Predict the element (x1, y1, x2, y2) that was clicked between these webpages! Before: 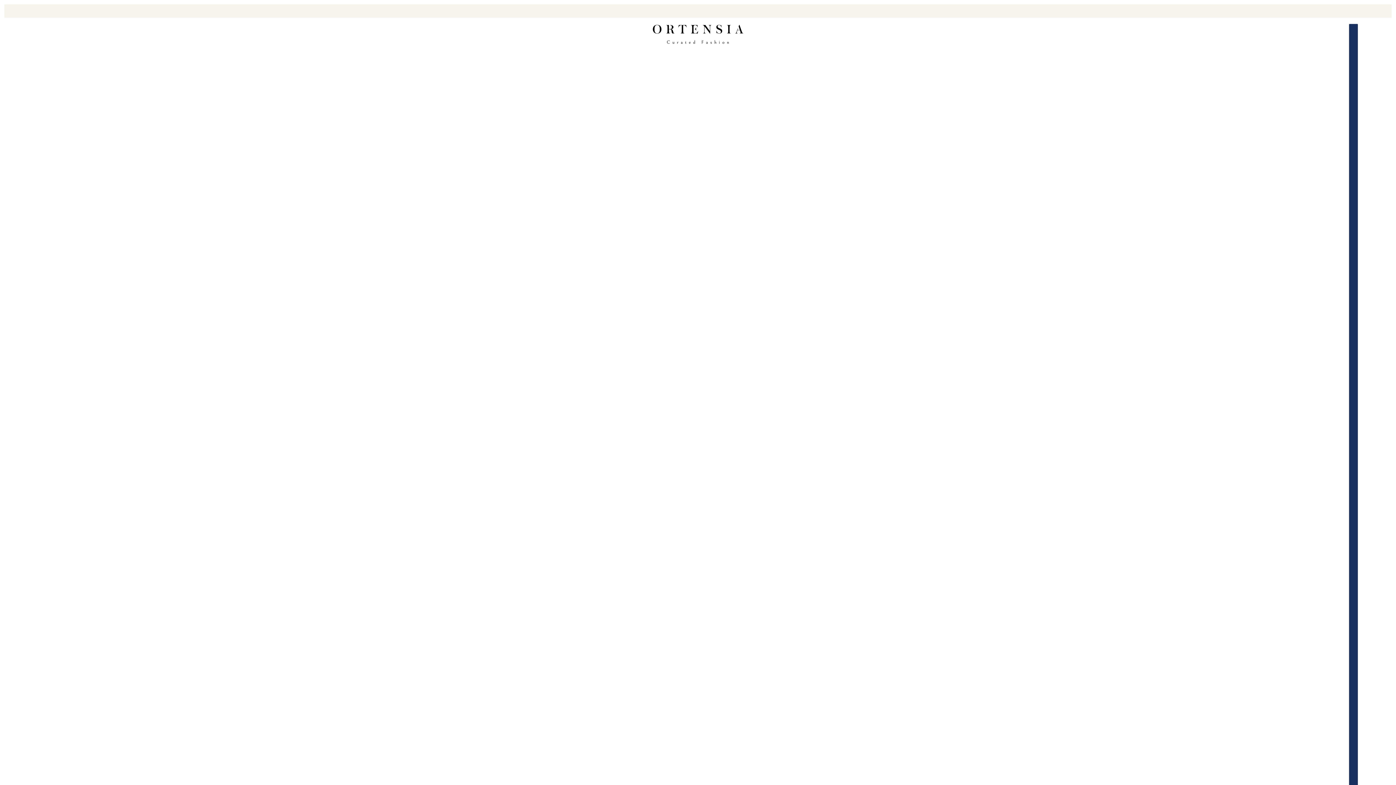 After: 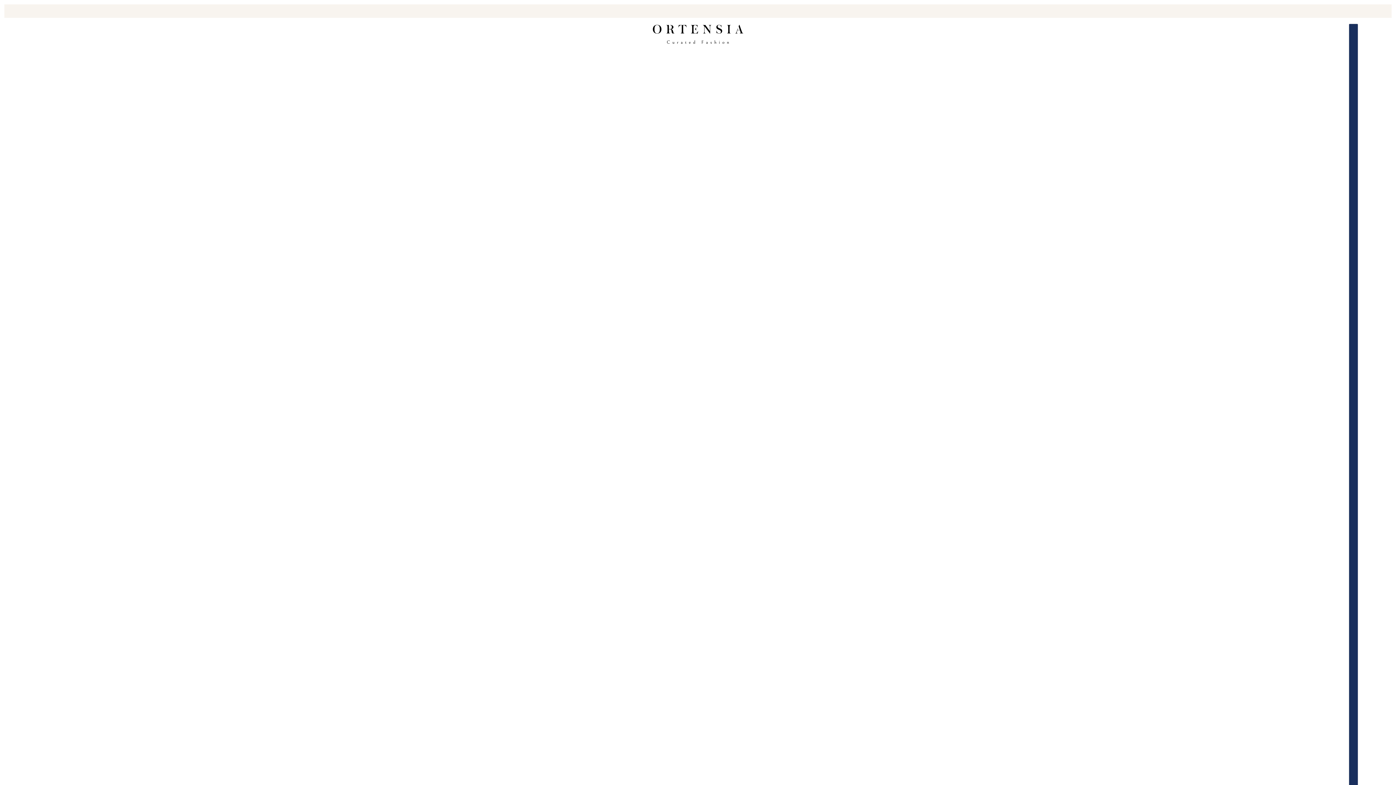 Action: bbox: (652, 23, 743, 45)